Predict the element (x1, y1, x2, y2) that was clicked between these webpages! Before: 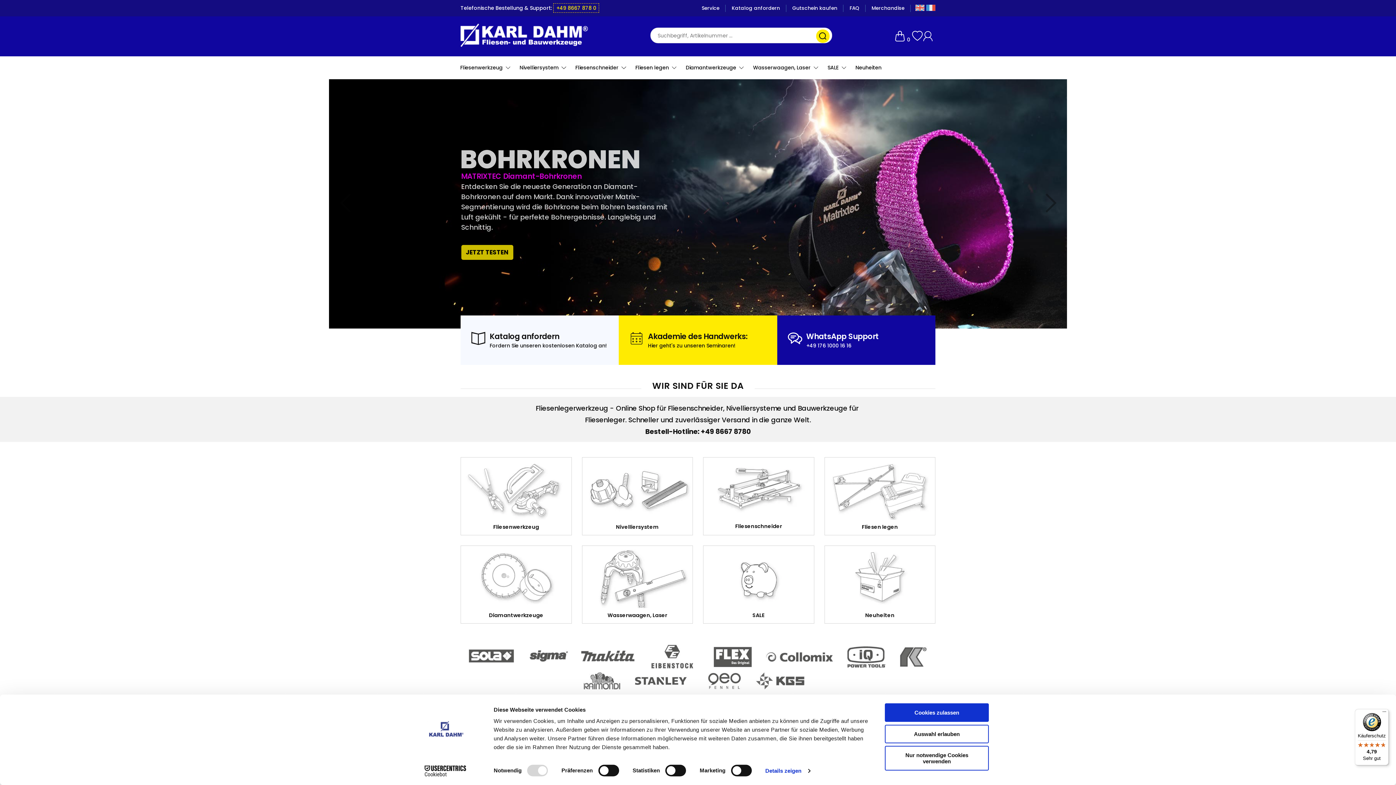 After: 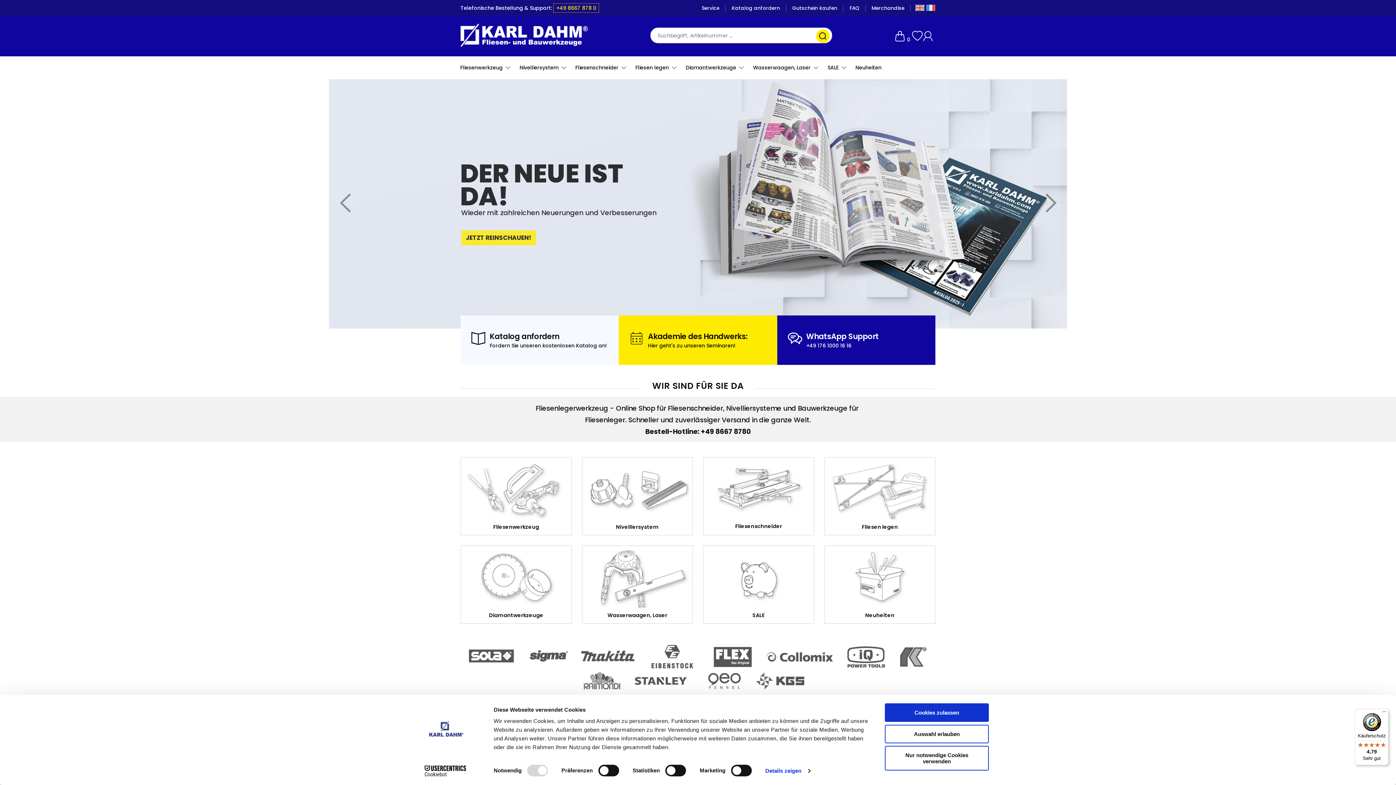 Action: bbox: (334, 191, 358, 215) label: zurück